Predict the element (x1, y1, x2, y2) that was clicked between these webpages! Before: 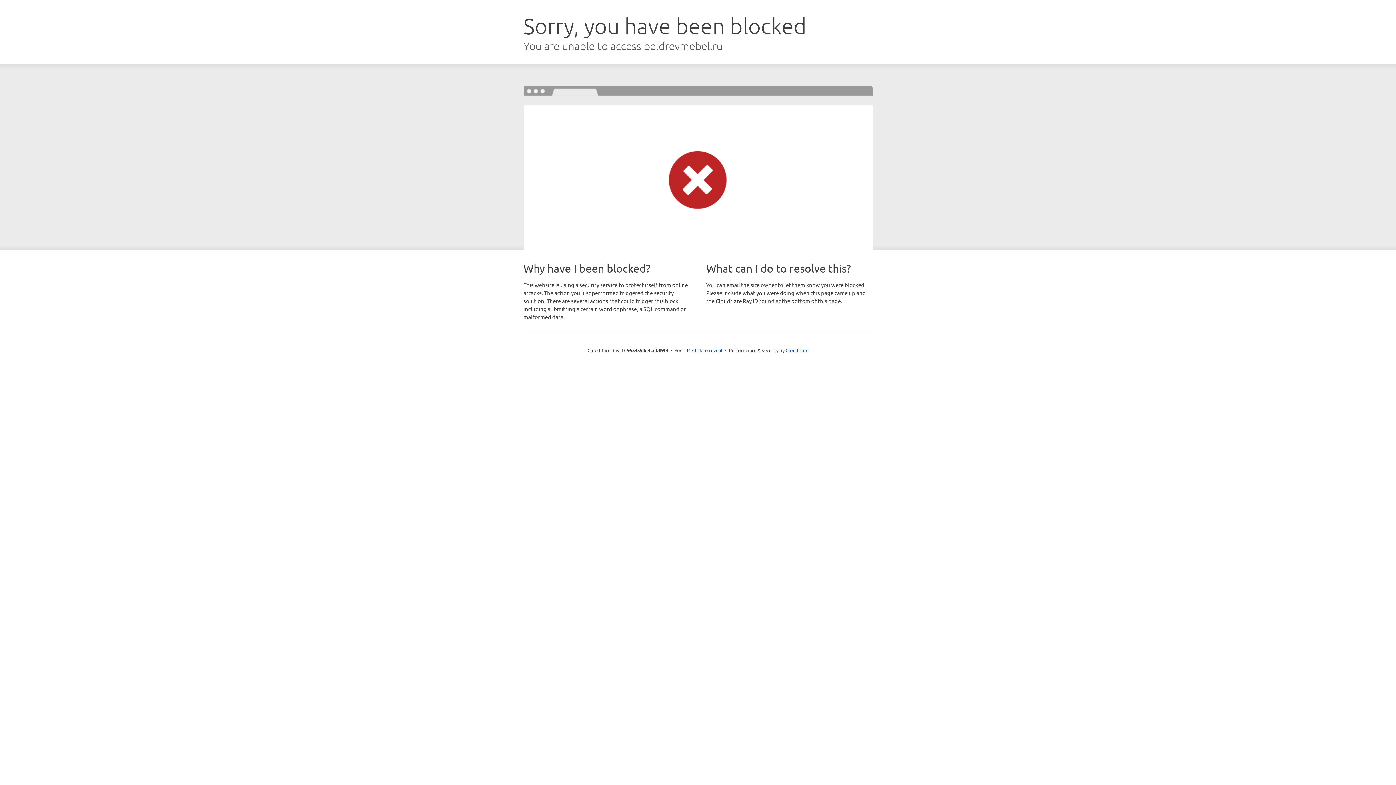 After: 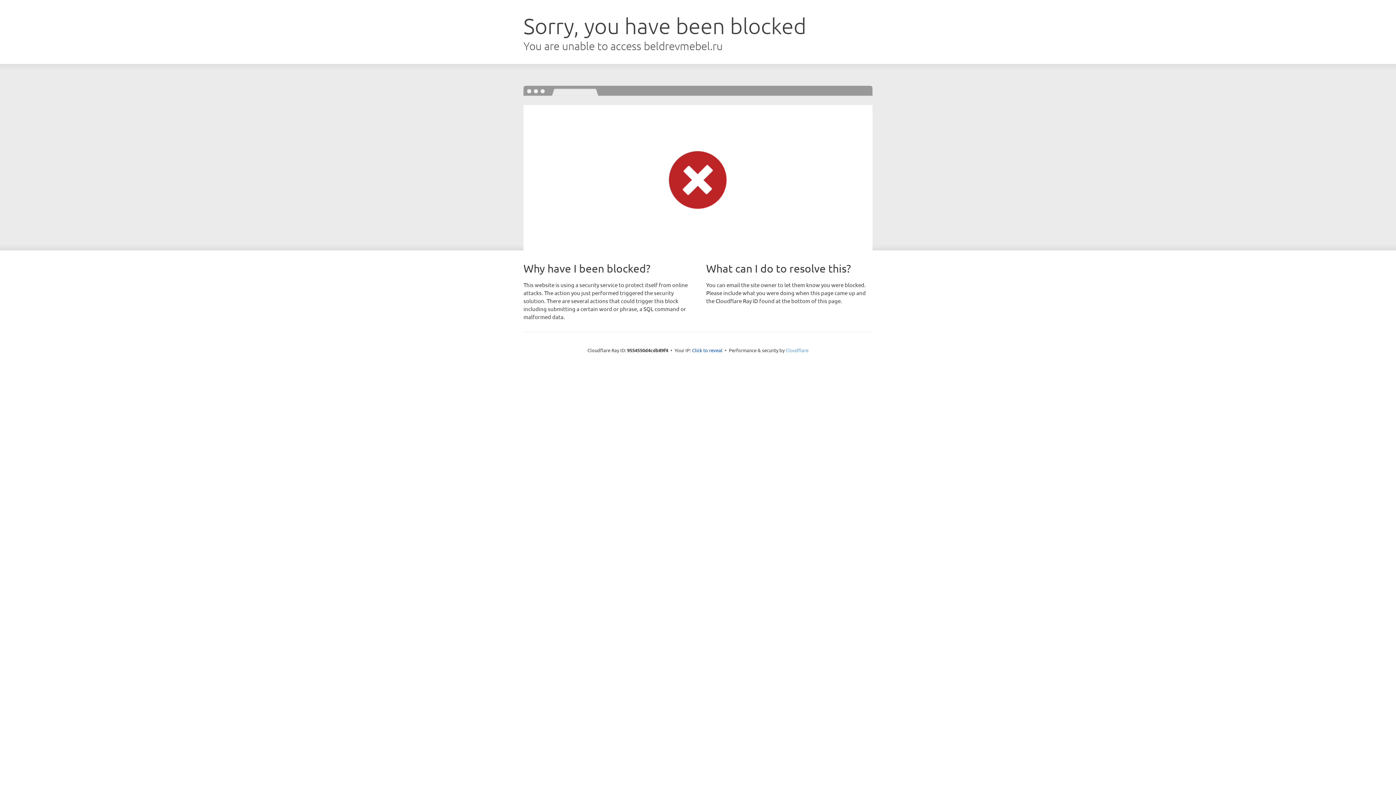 Action: label: Cloudflare bbox: (785, 347, 808, 353)